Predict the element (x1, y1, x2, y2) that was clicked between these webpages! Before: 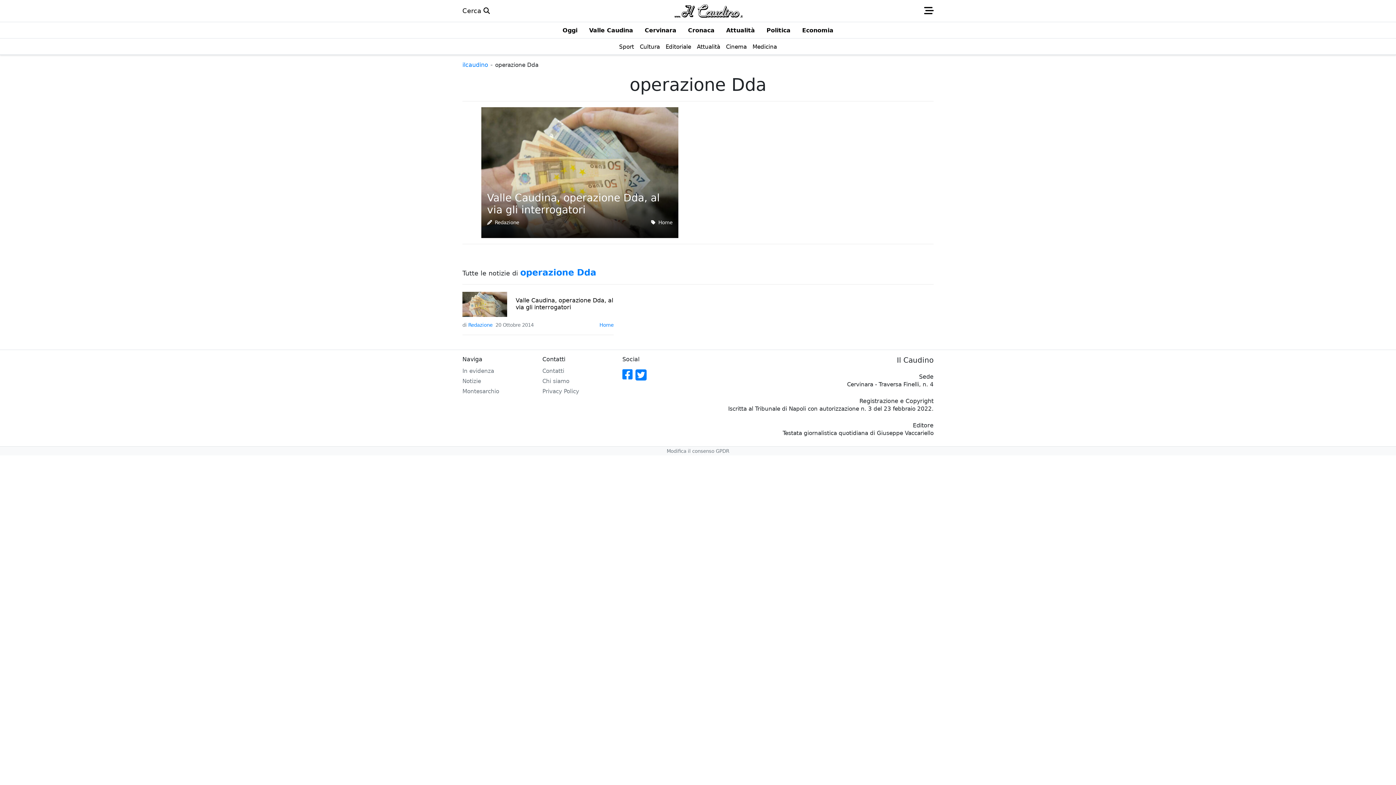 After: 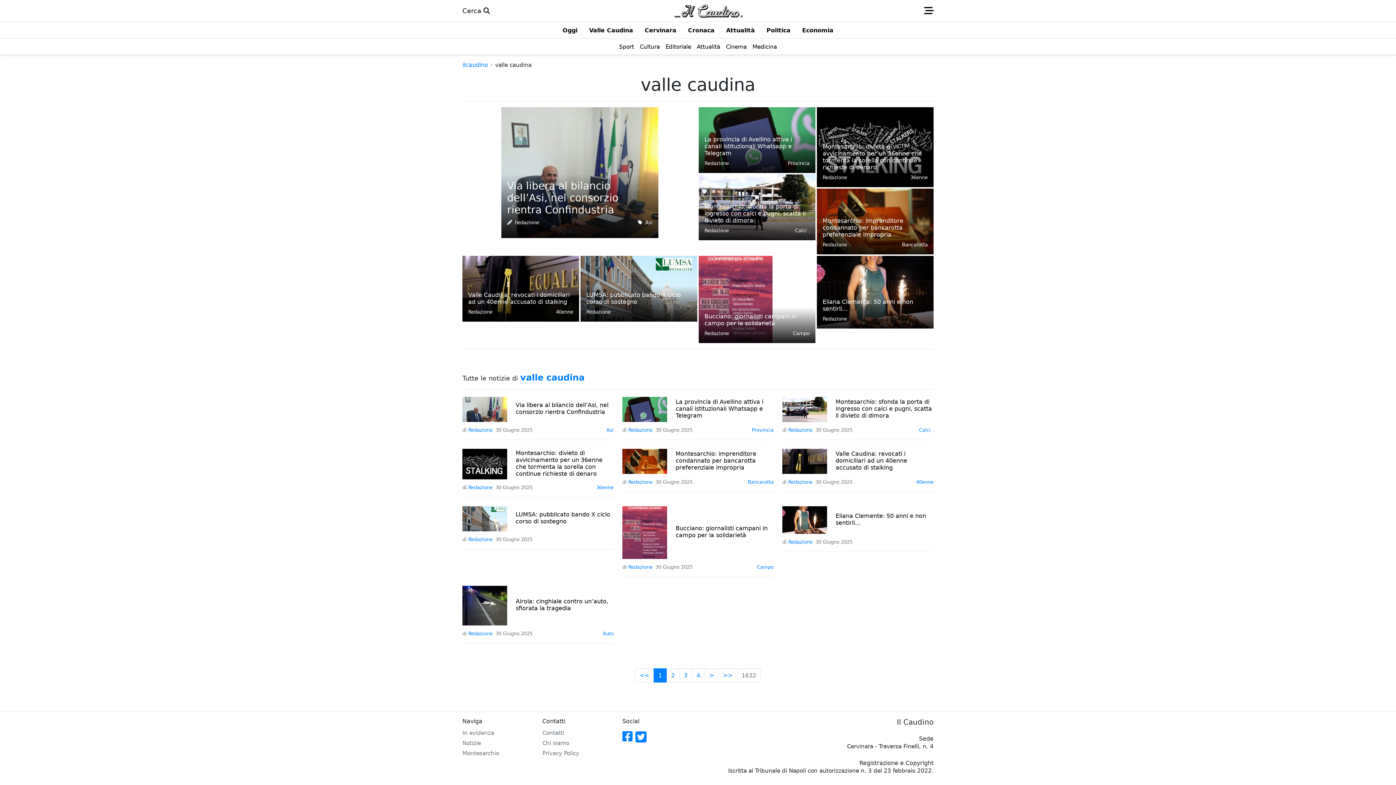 Action: label: Valle Caudina bbox: (583, 22, 639, 38)